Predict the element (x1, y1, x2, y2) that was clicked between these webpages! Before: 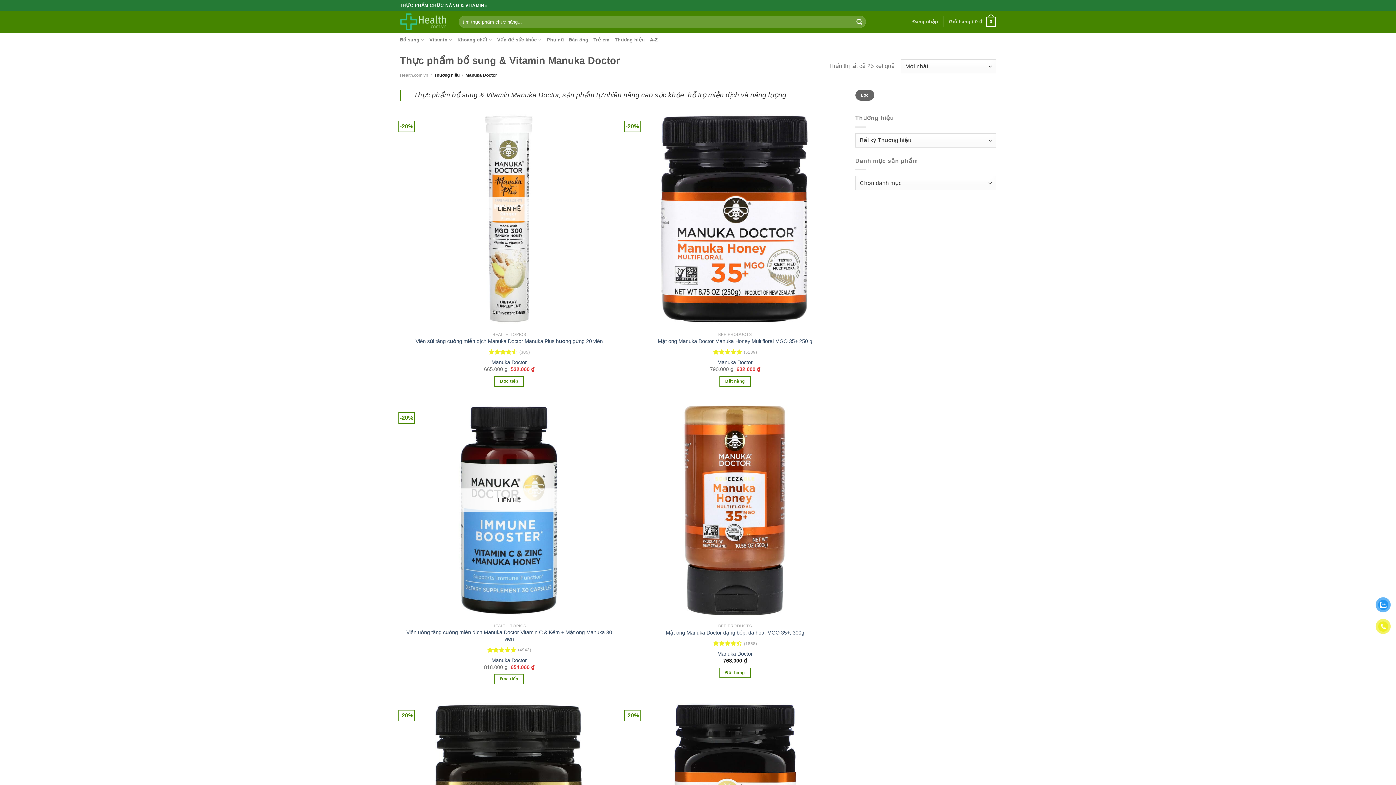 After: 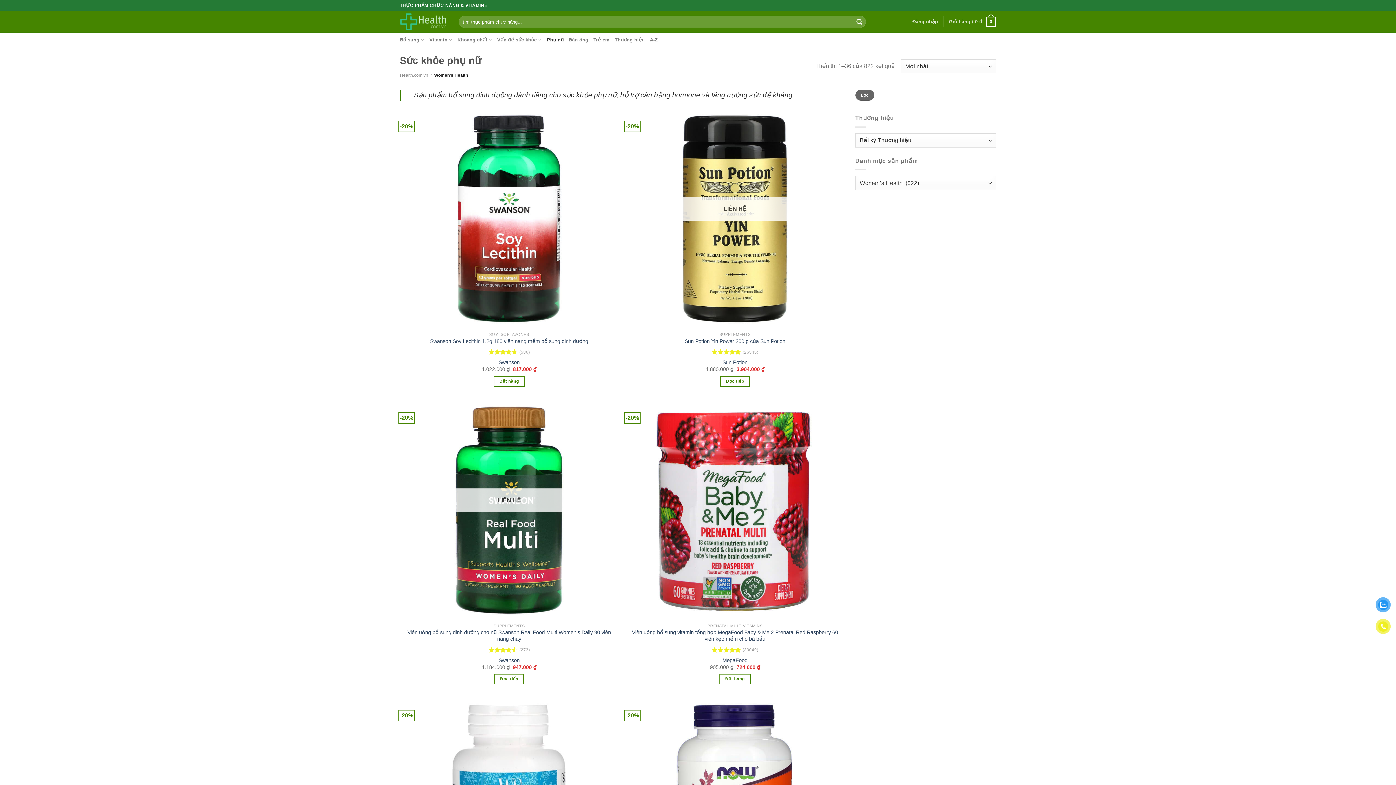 Action: bbox: (546, 33, 563, 46) label: Phụ nữ